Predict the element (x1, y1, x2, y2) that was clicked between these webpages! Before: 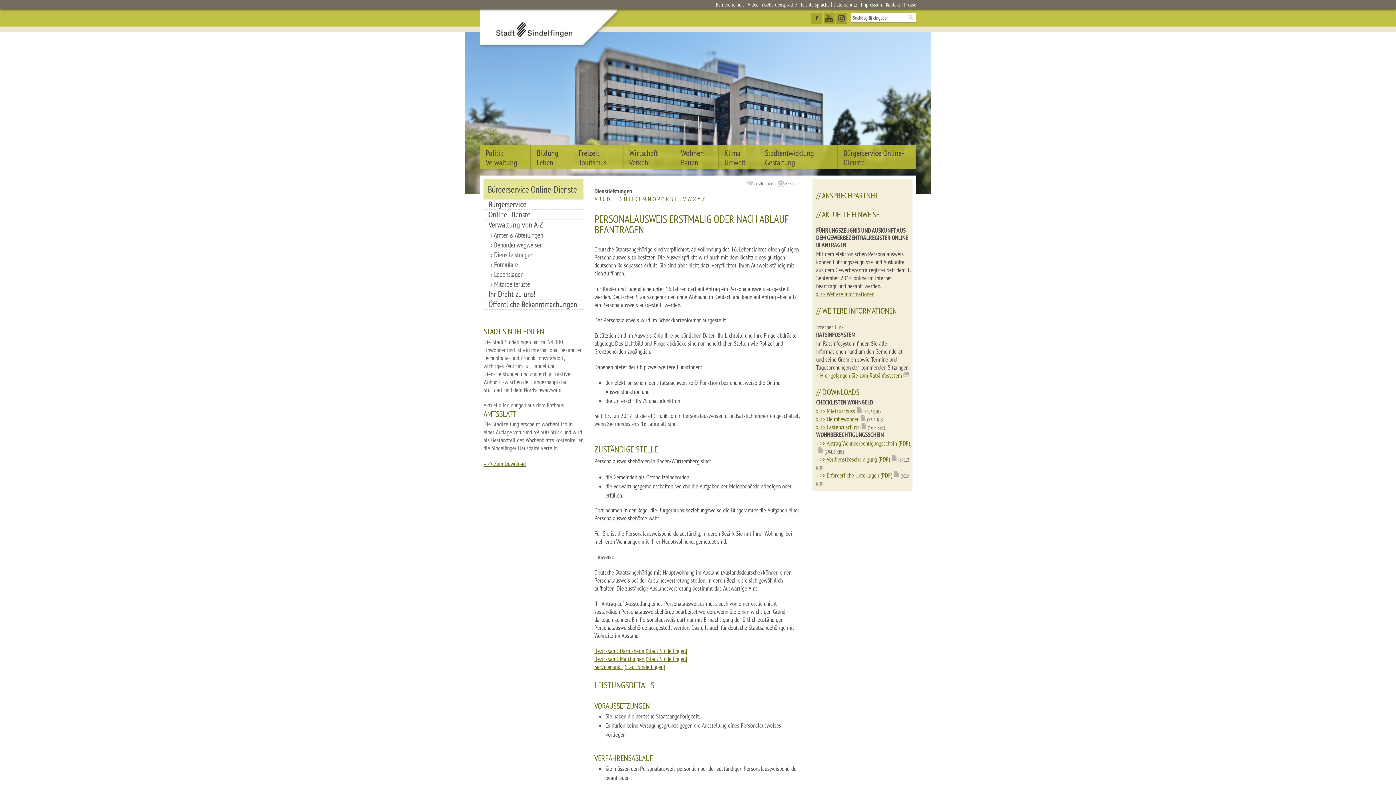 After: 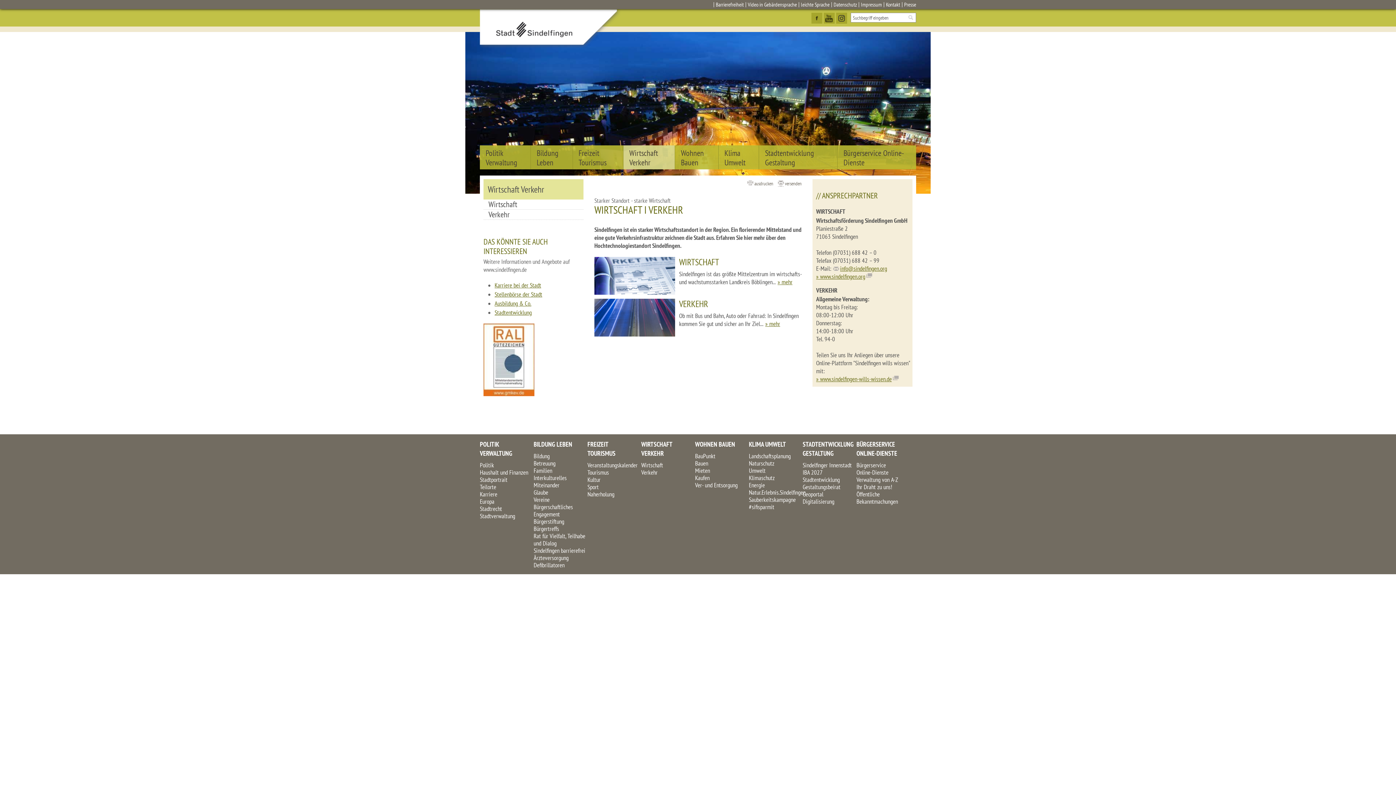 Action: bbox: (623, 145, 674, 169) label: Wirtschaft Verkehr